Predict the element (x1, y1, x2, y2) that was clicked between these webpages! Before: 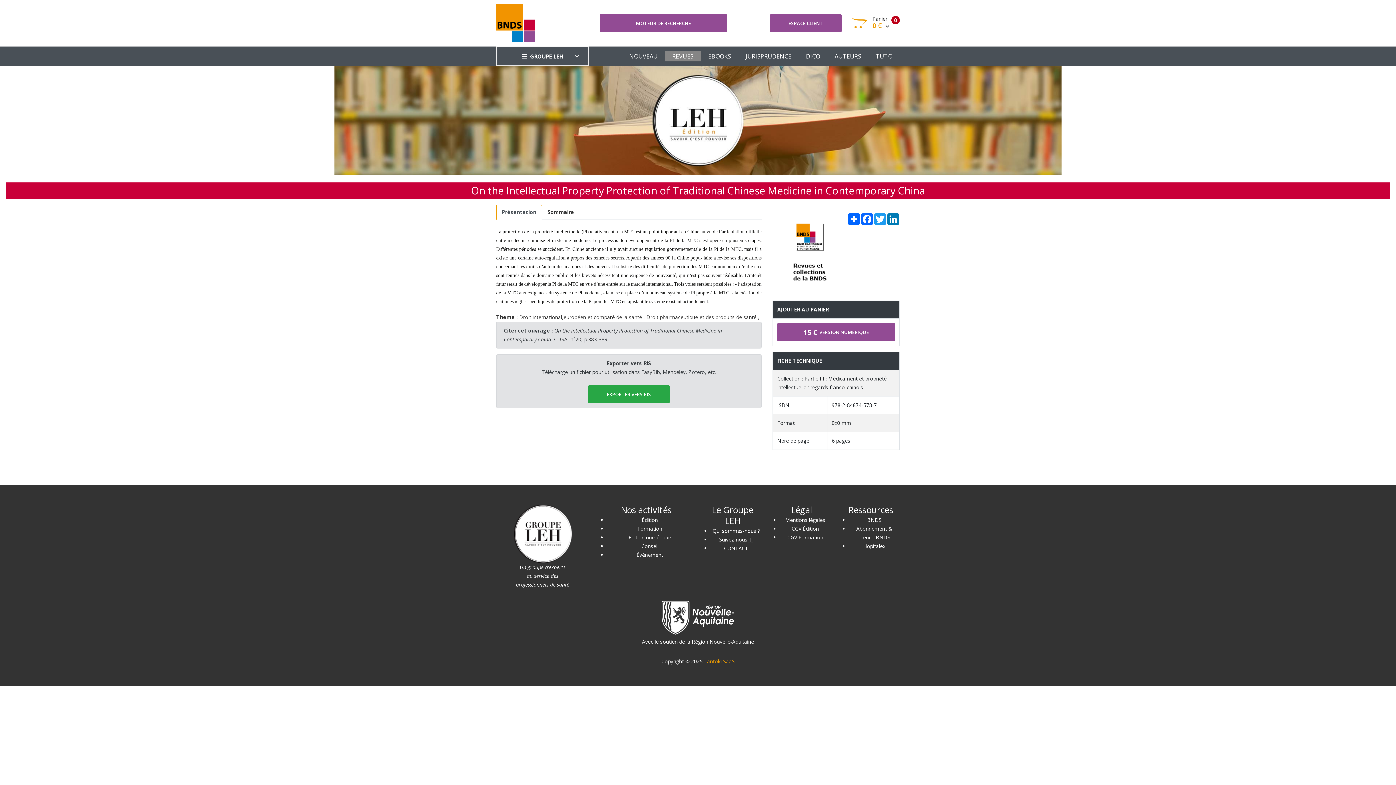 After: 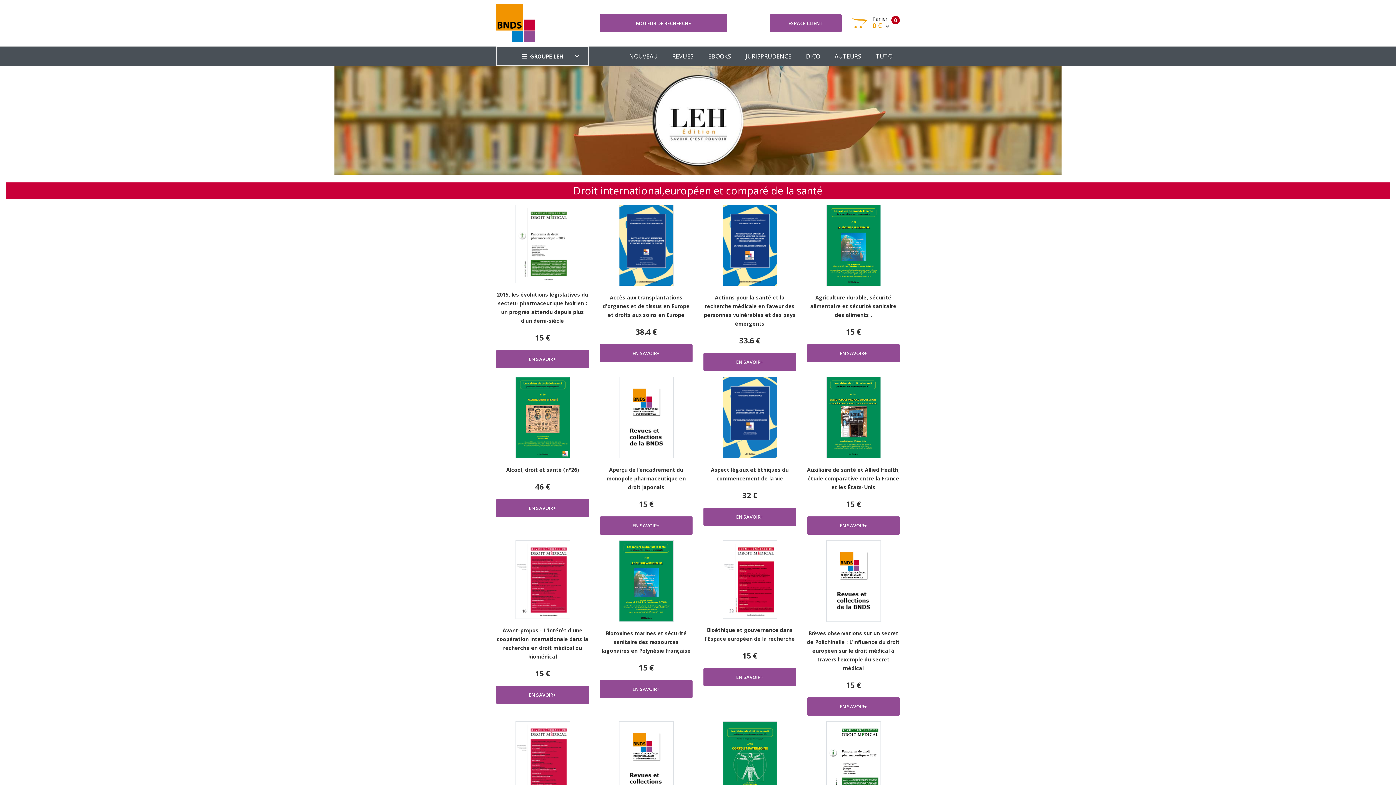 Action: bbox: (519, 313, 642, 320) label: Droit international,européen et comparé de la santé